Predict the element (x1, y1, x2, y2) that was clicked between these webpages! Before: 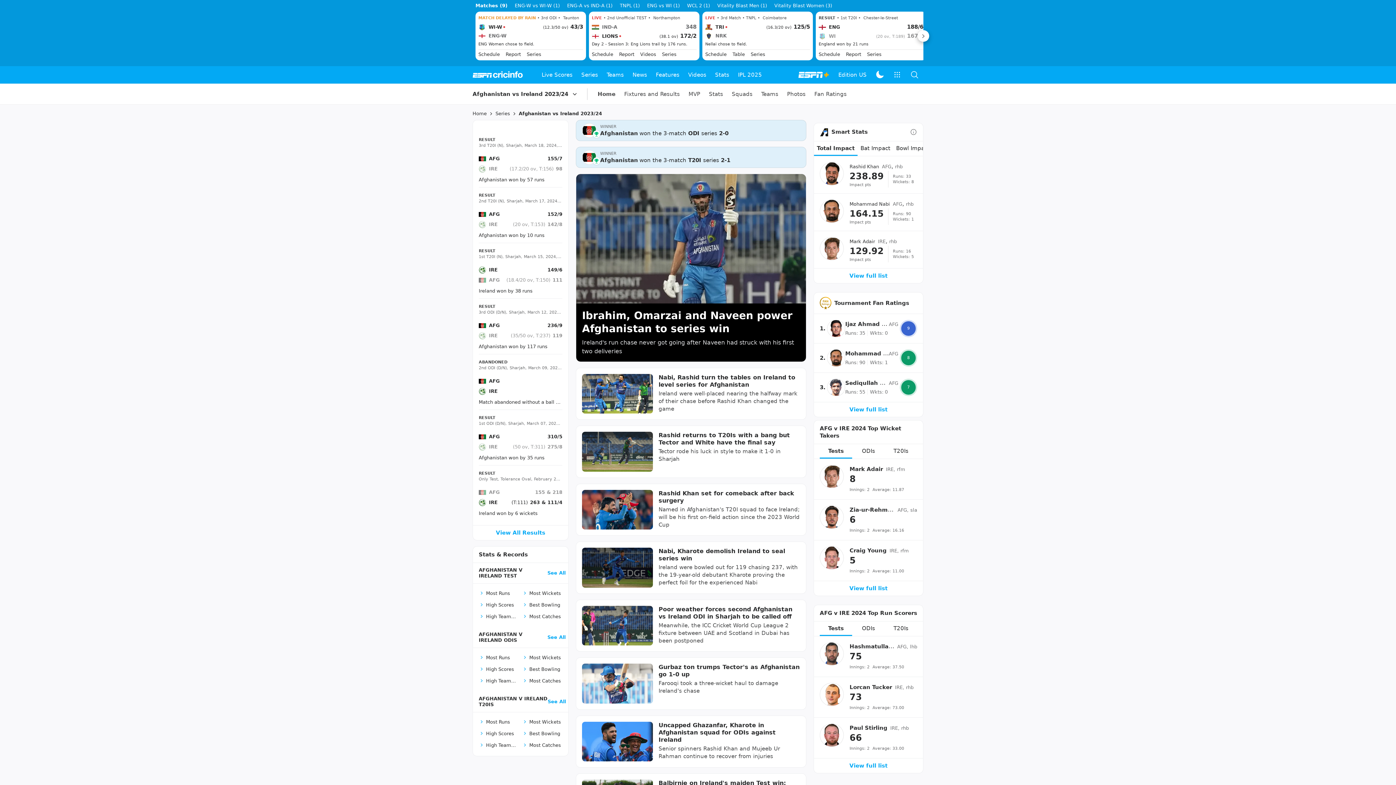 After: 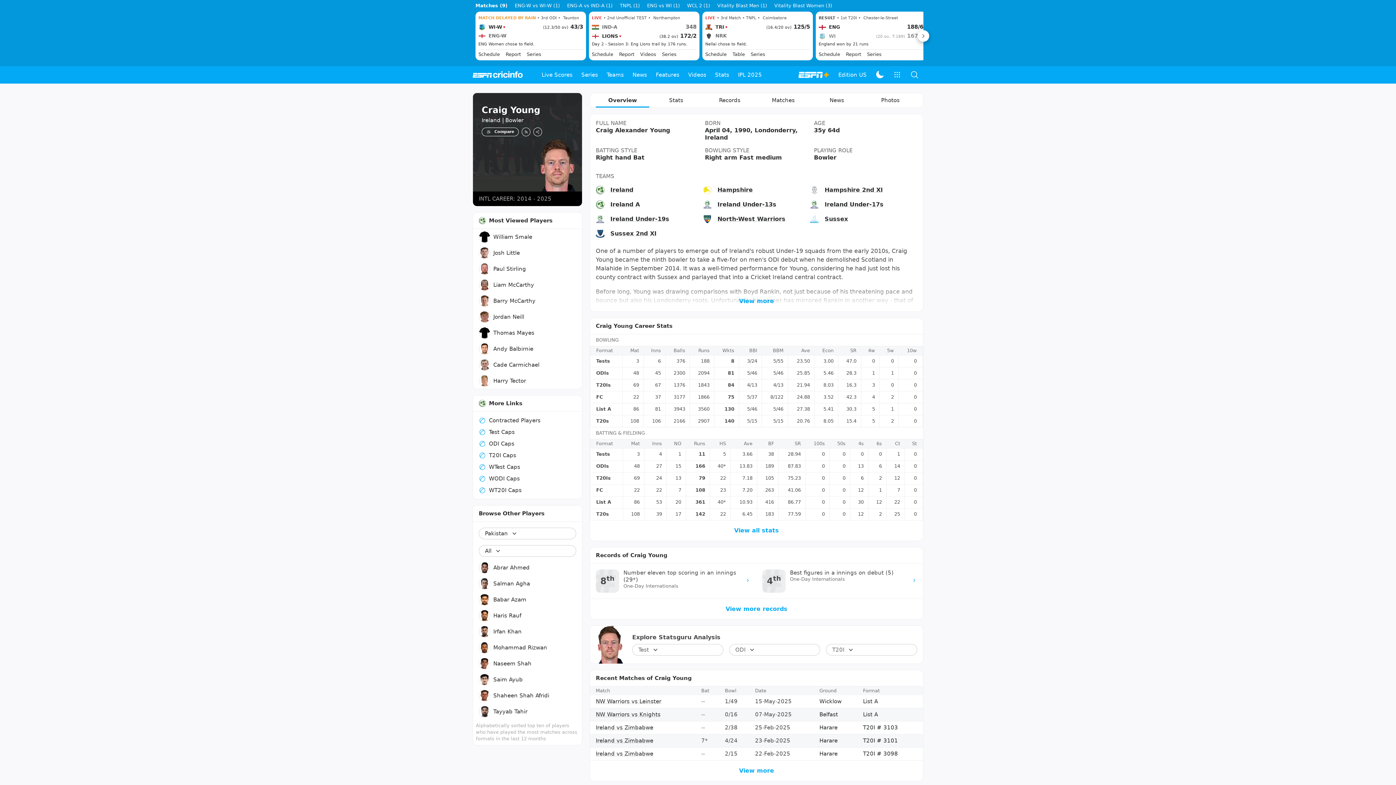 Action: label: Craig Young bbox: (849, 691, 886, 699)